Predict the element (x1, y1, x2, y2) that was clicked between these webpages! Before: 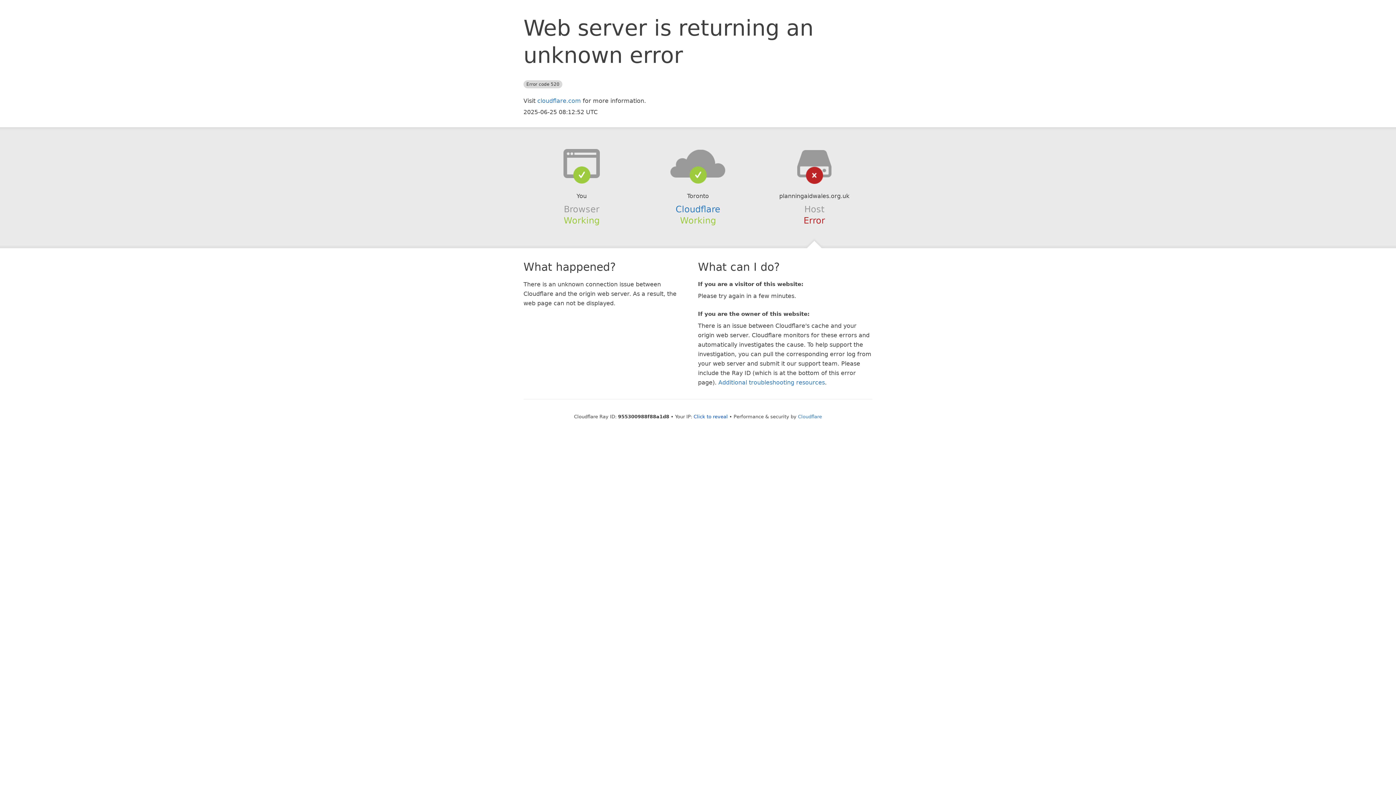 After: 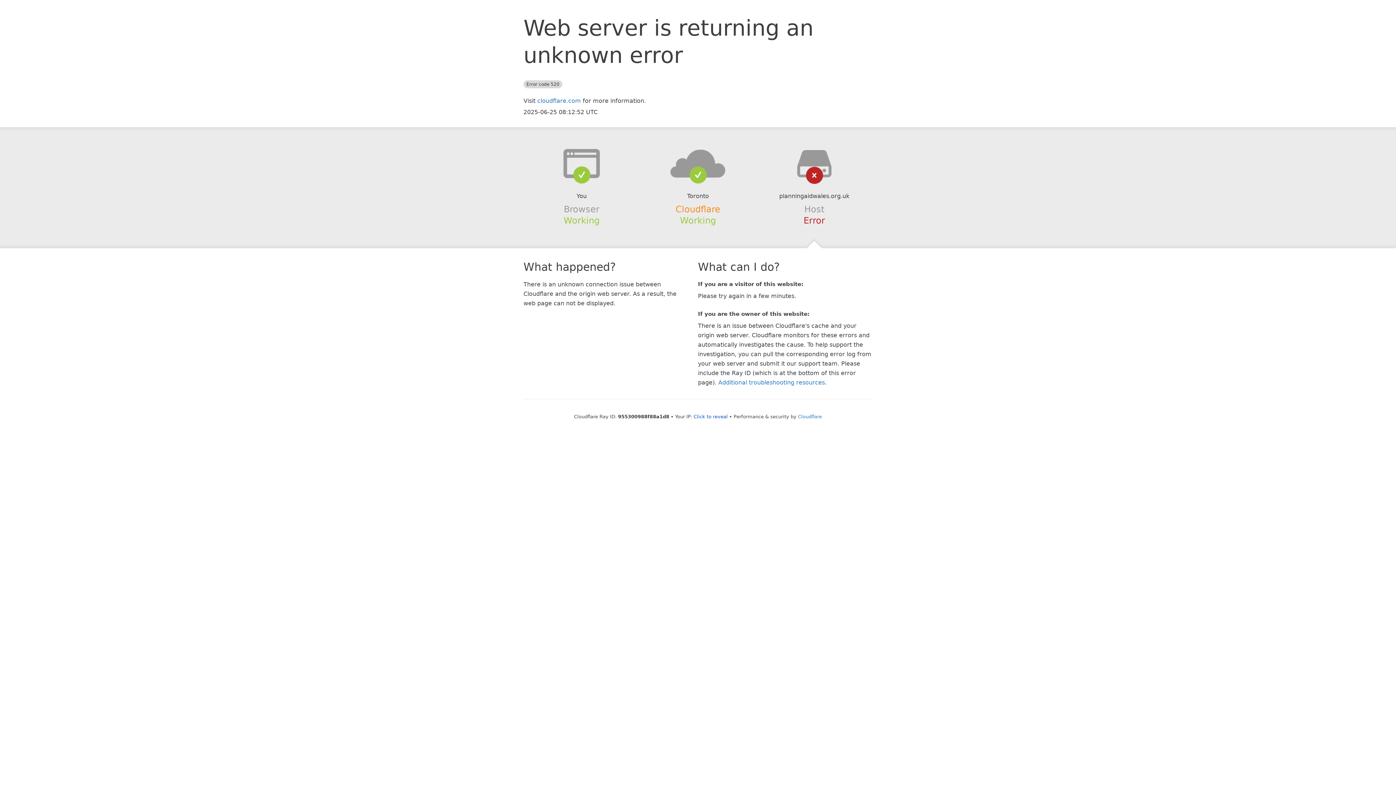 Action: label: Cloudflare bbox: (675, 204, 720, 214)